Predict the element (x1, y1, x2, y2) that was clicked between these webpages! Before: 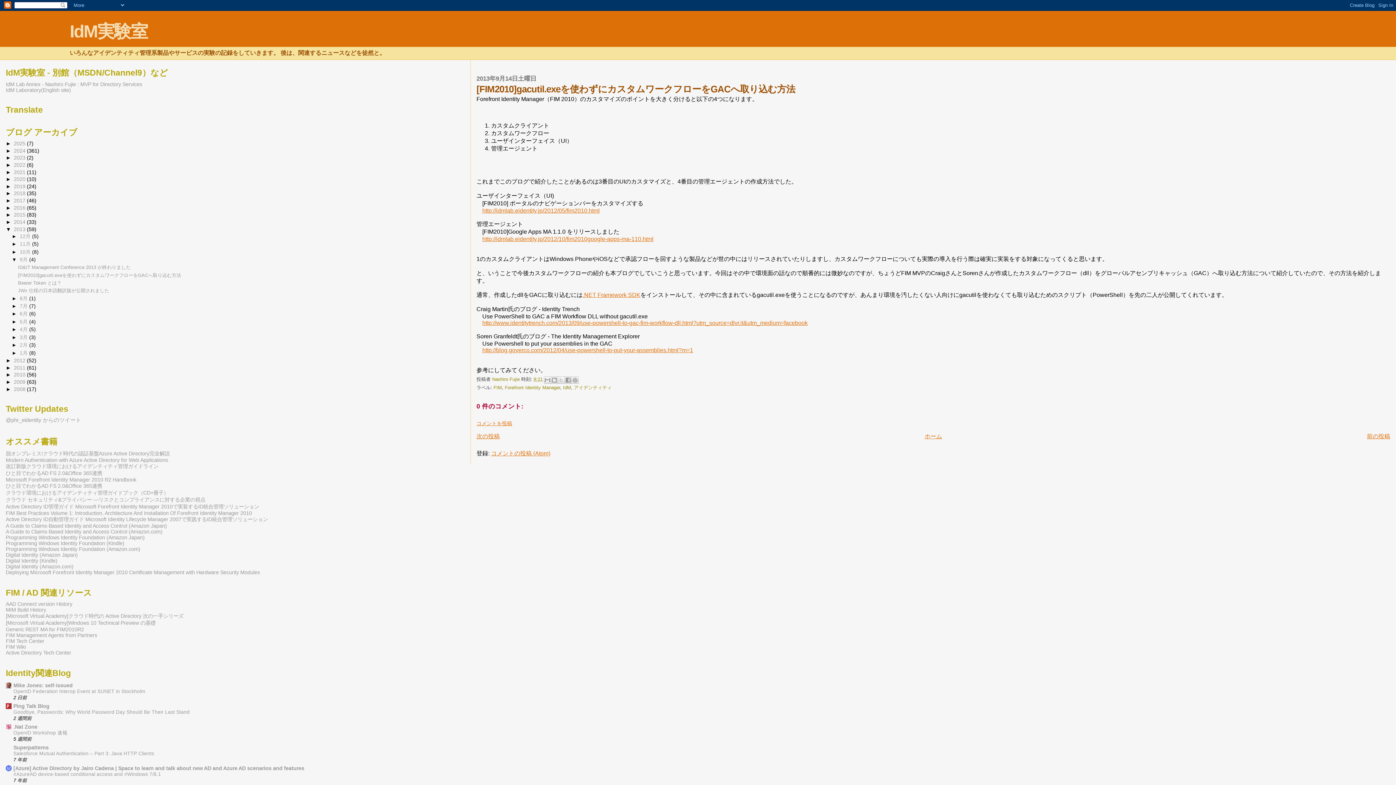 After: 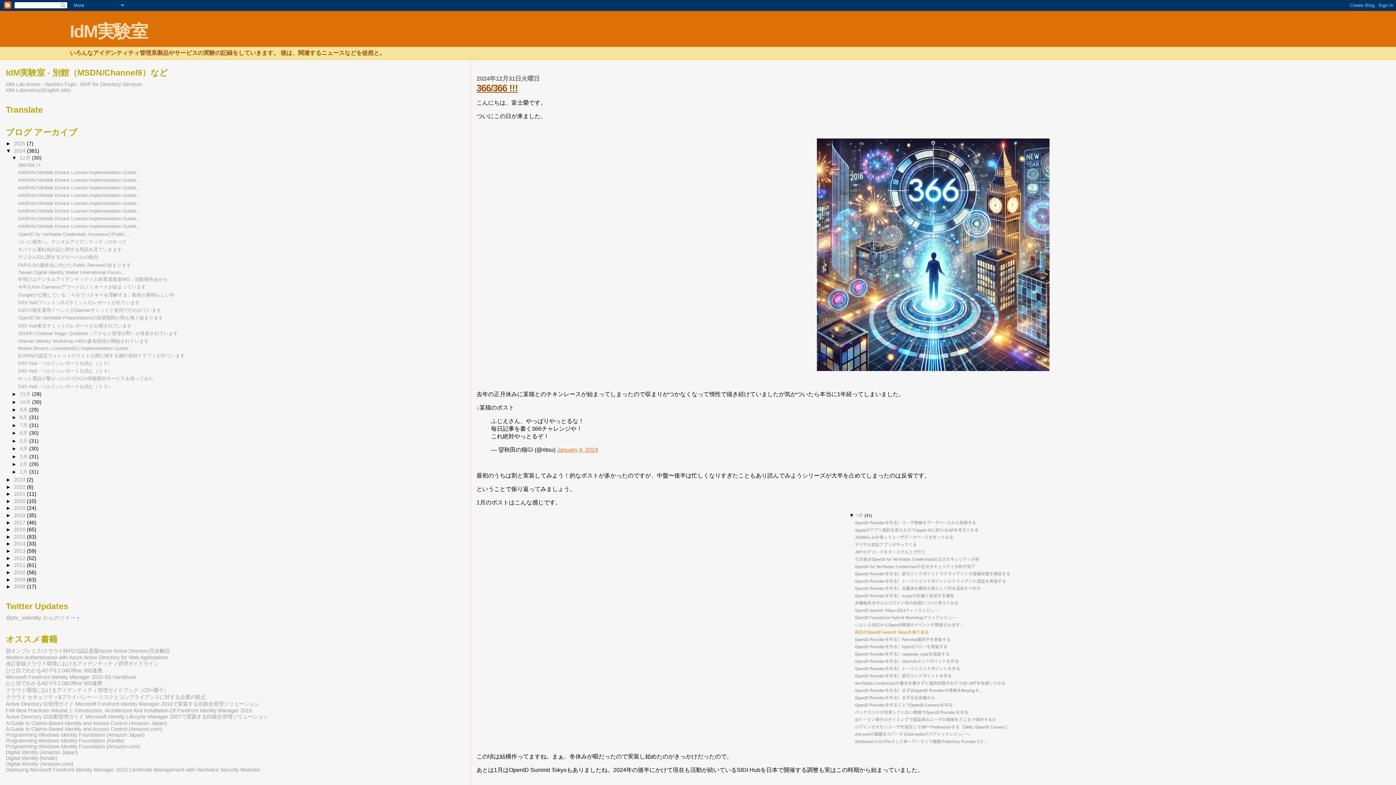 Action: label: 2024  bbox: (13, 147, 26, 153)